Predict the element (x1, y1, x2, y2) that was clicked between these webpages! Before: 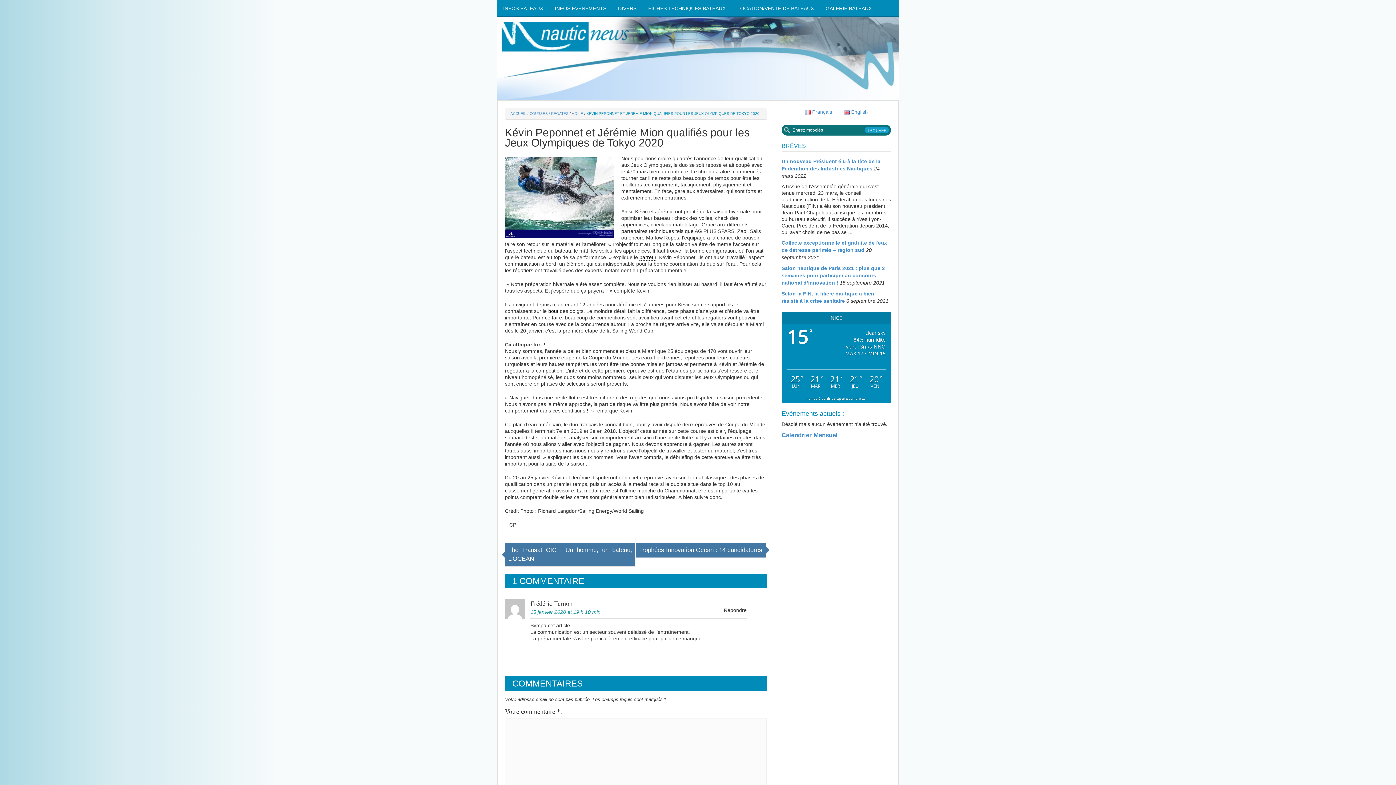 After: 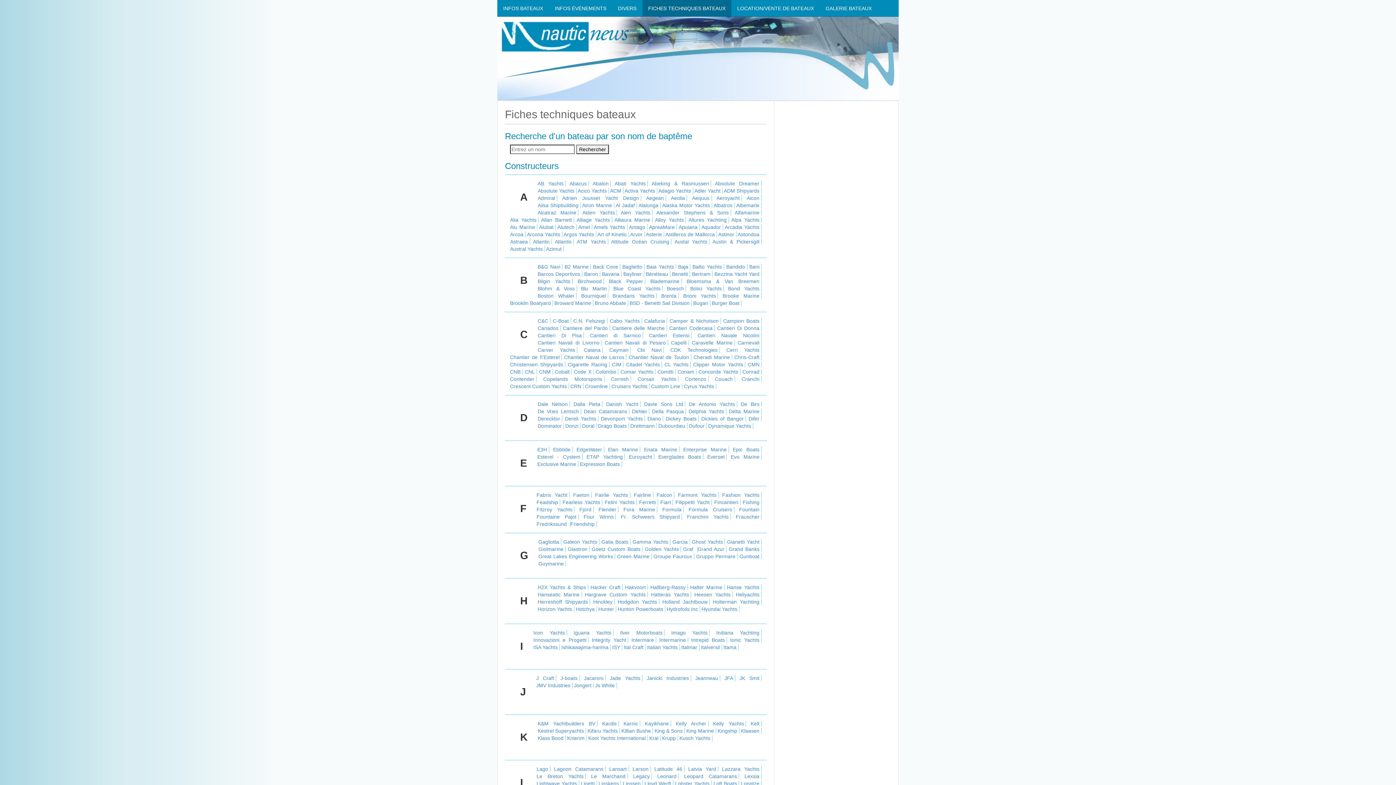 Action: label: FICHES TECHNIQUES BATEAUX bbox: (642, 0, 731, 16)